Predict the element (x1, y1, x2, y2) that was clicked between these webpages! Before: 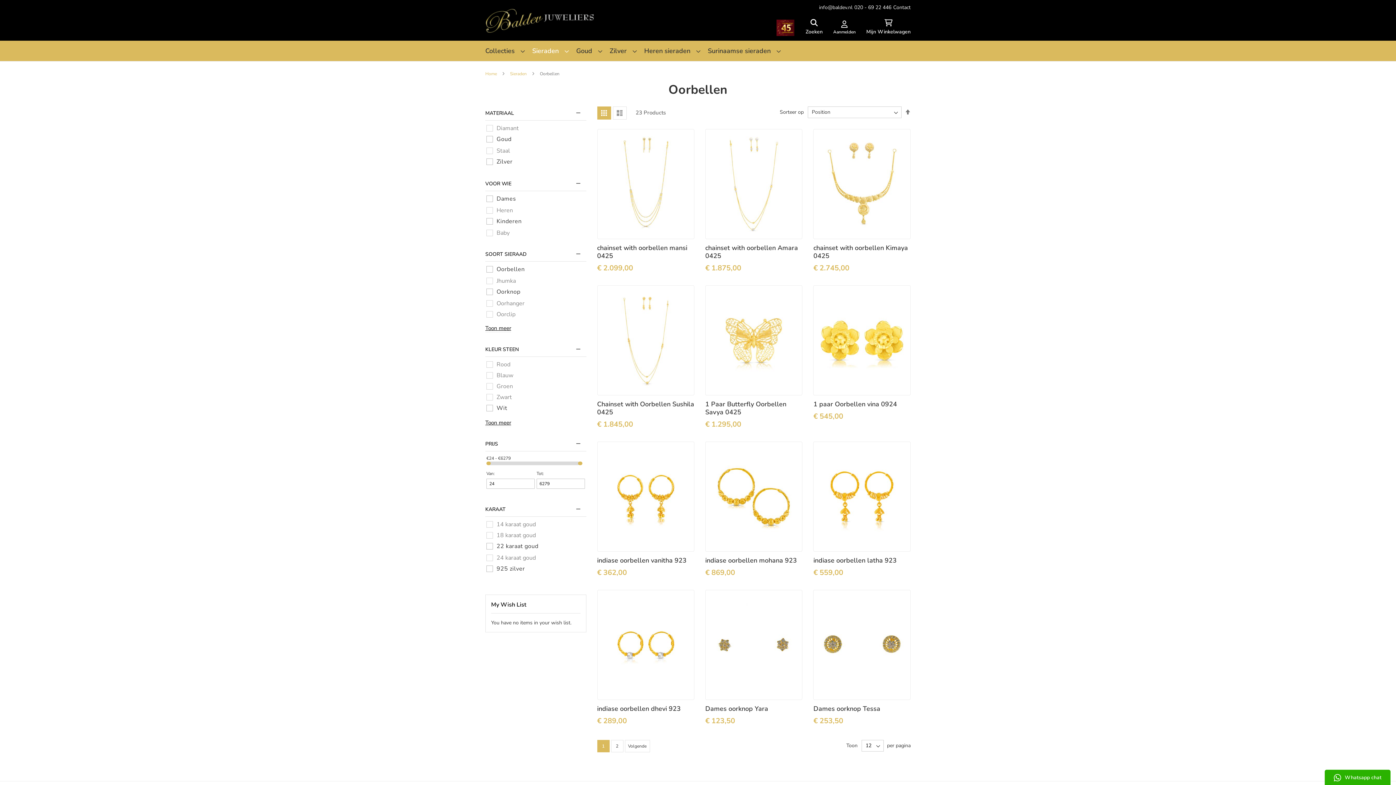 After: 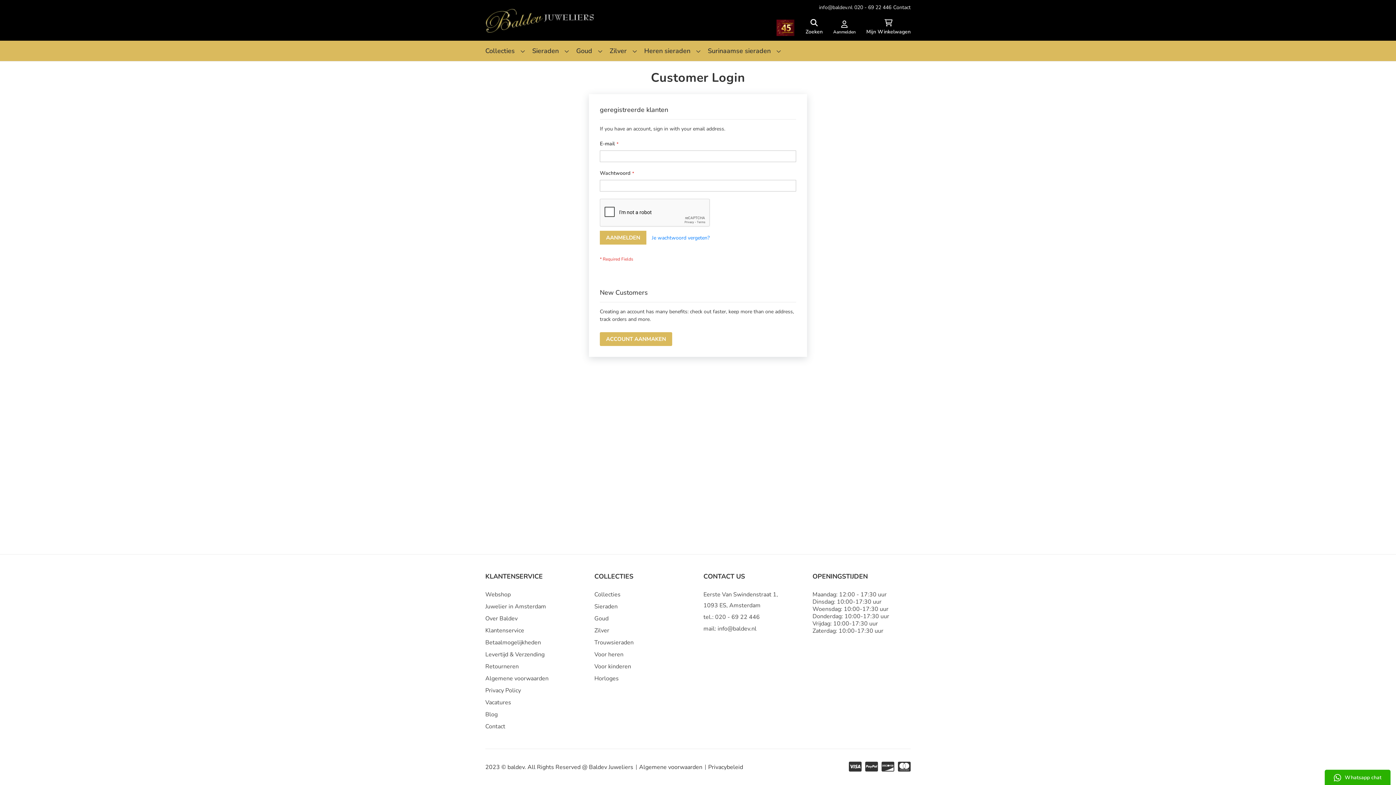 Action: bbox: (833, 14, 856, 40) label: Aanmelden